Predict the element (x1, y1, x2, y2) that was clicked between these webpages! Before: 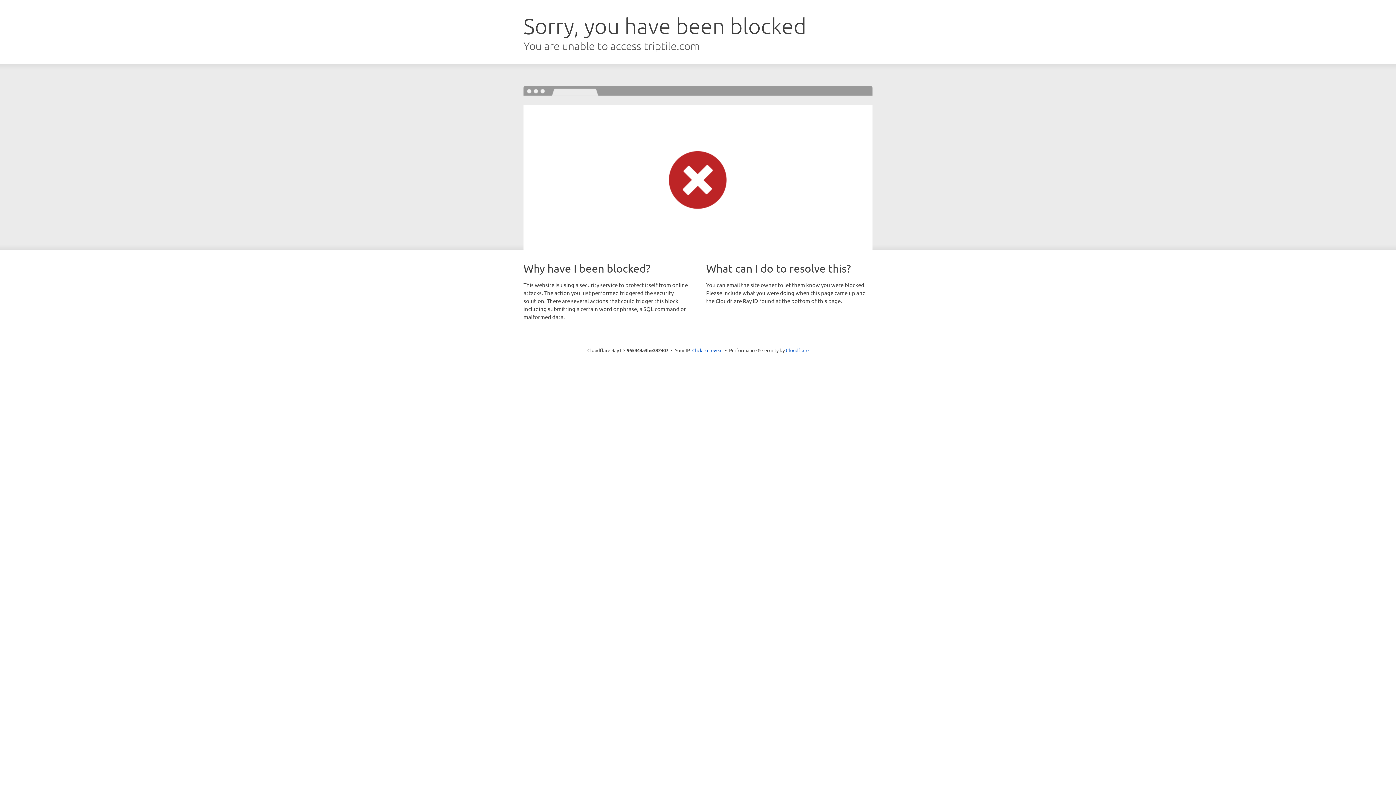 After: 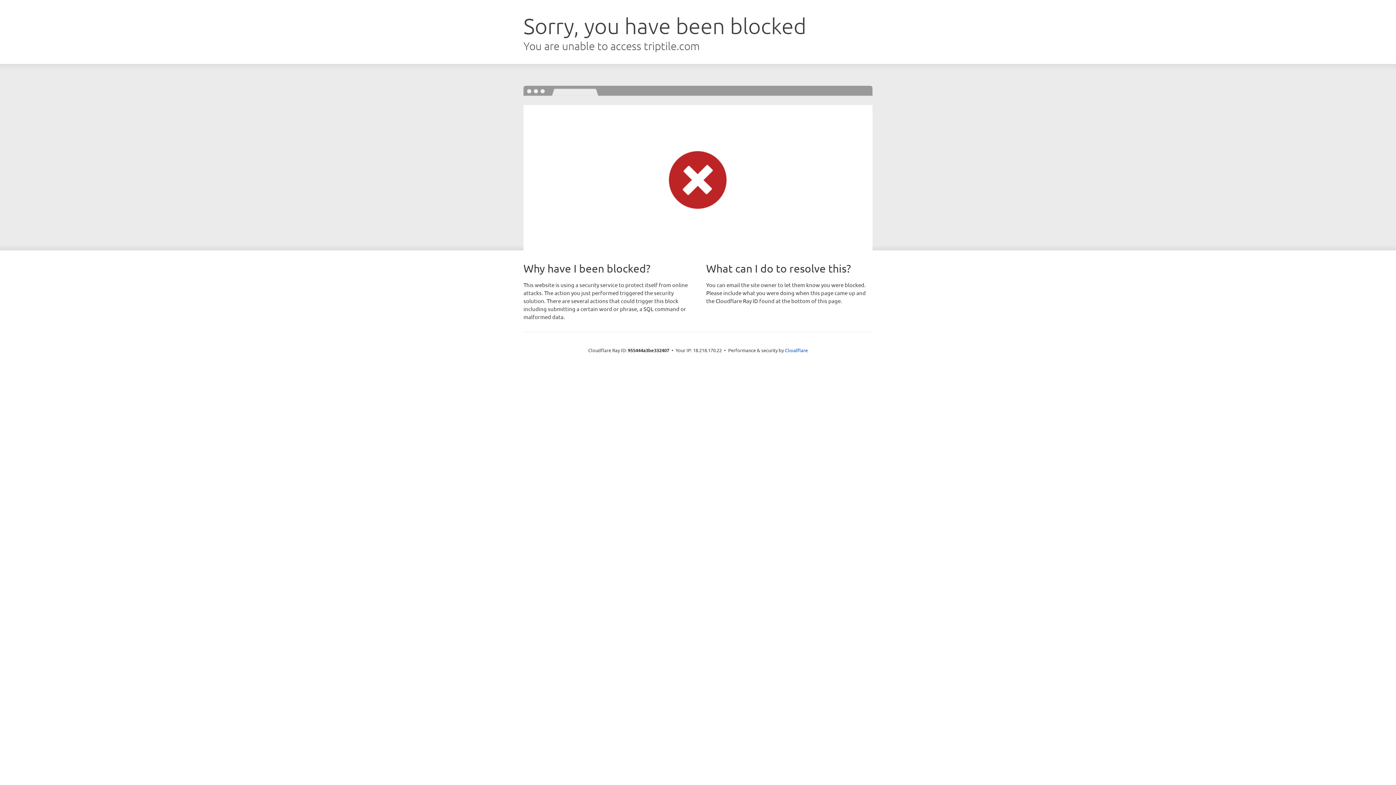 Action: bbox: (692, 346, 722, 353) label: Click to reveal